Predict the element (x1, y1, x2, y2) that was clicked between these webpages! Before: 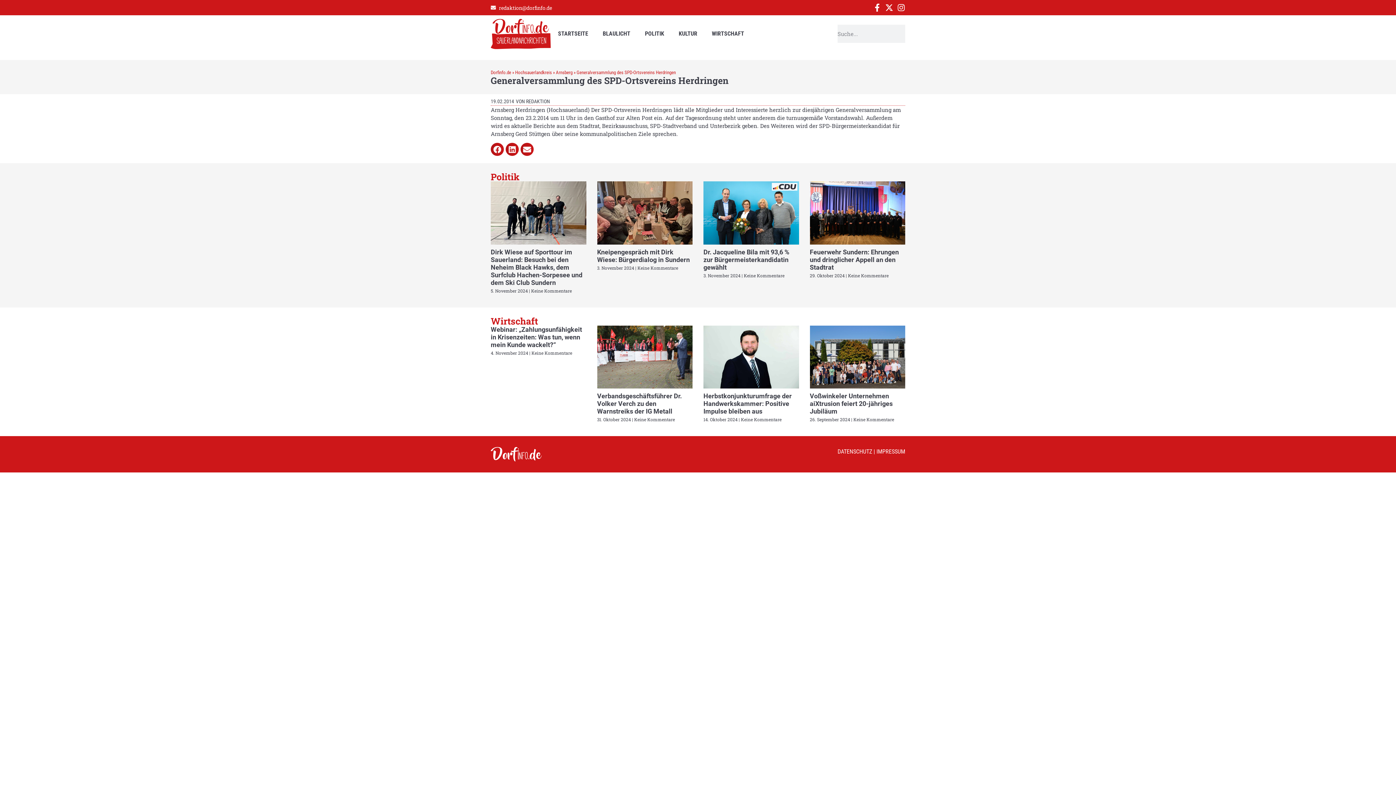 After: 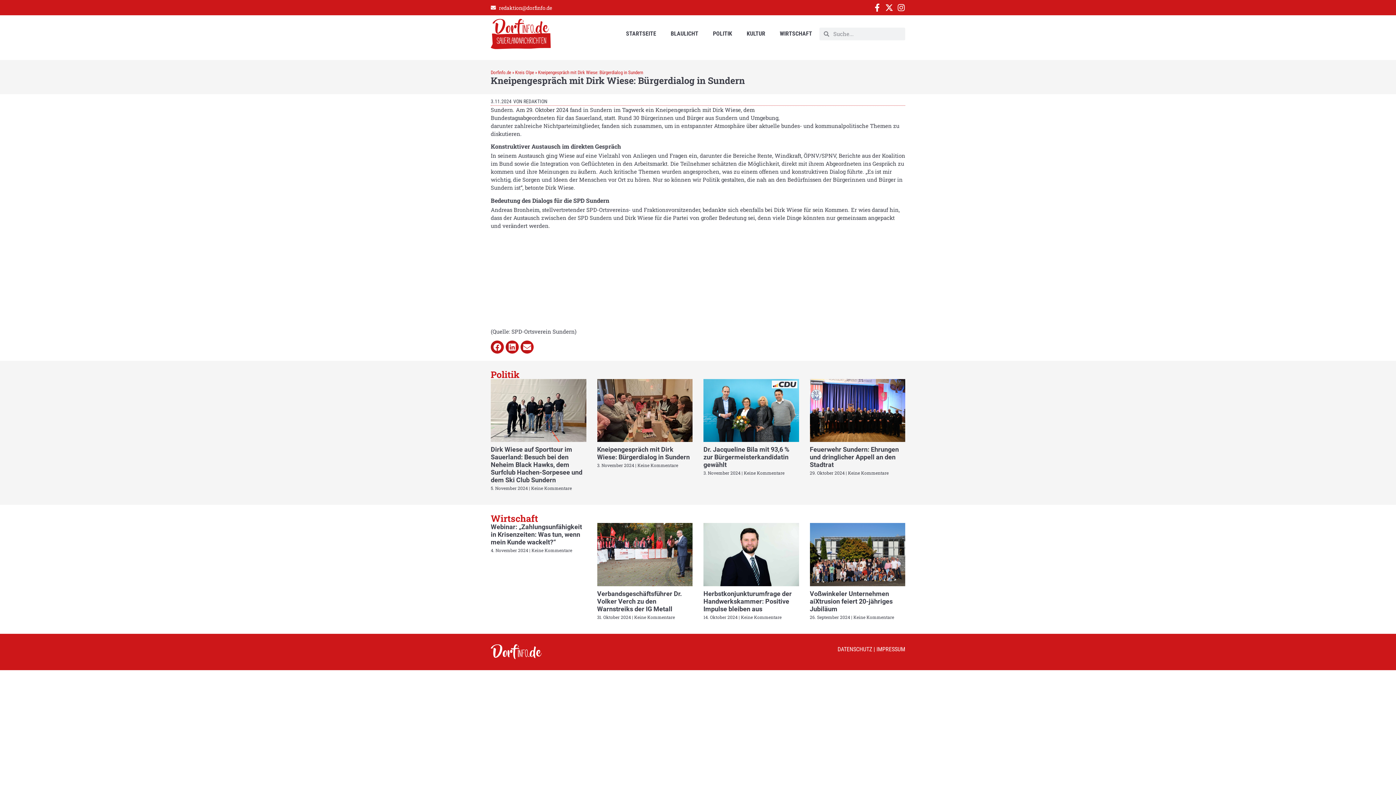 Action: bbox: (597, 181, 692, 244)